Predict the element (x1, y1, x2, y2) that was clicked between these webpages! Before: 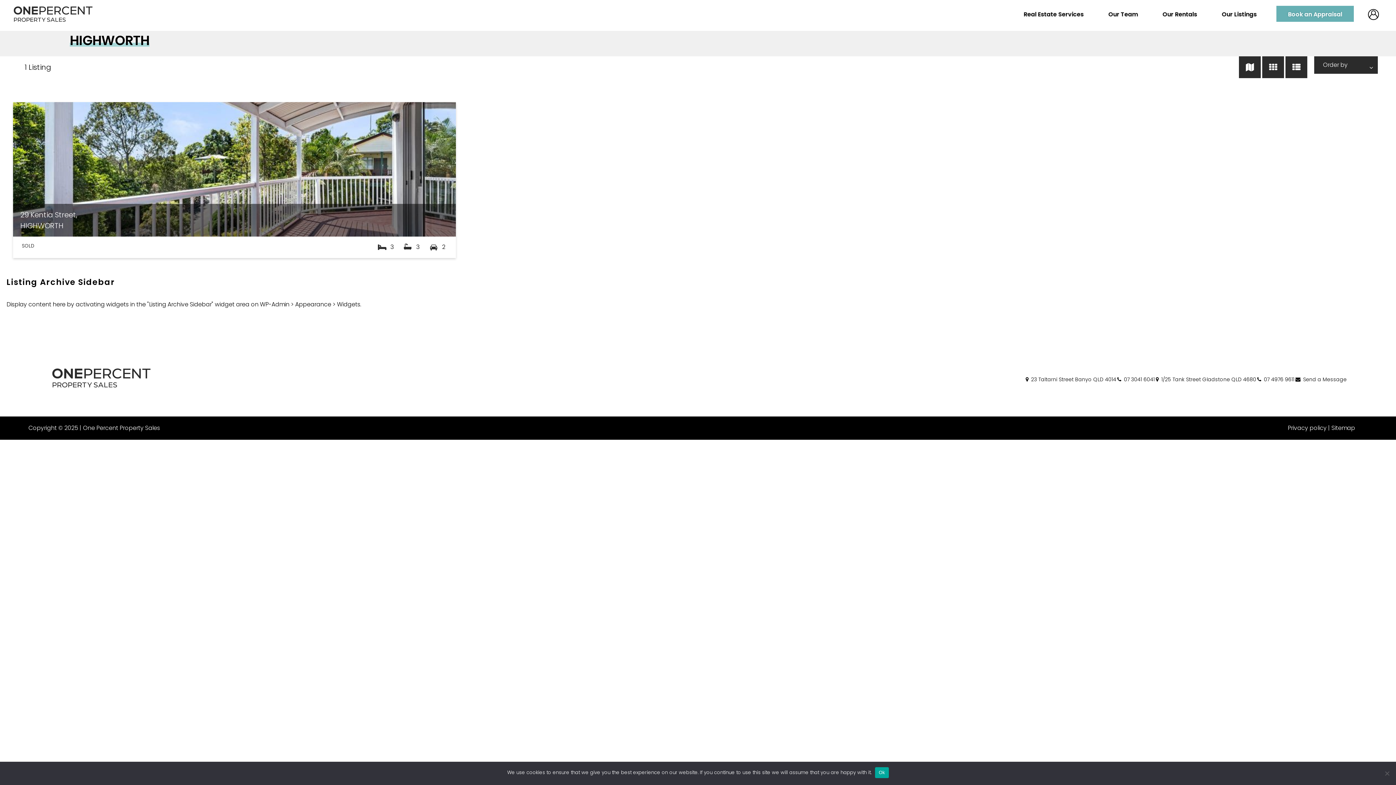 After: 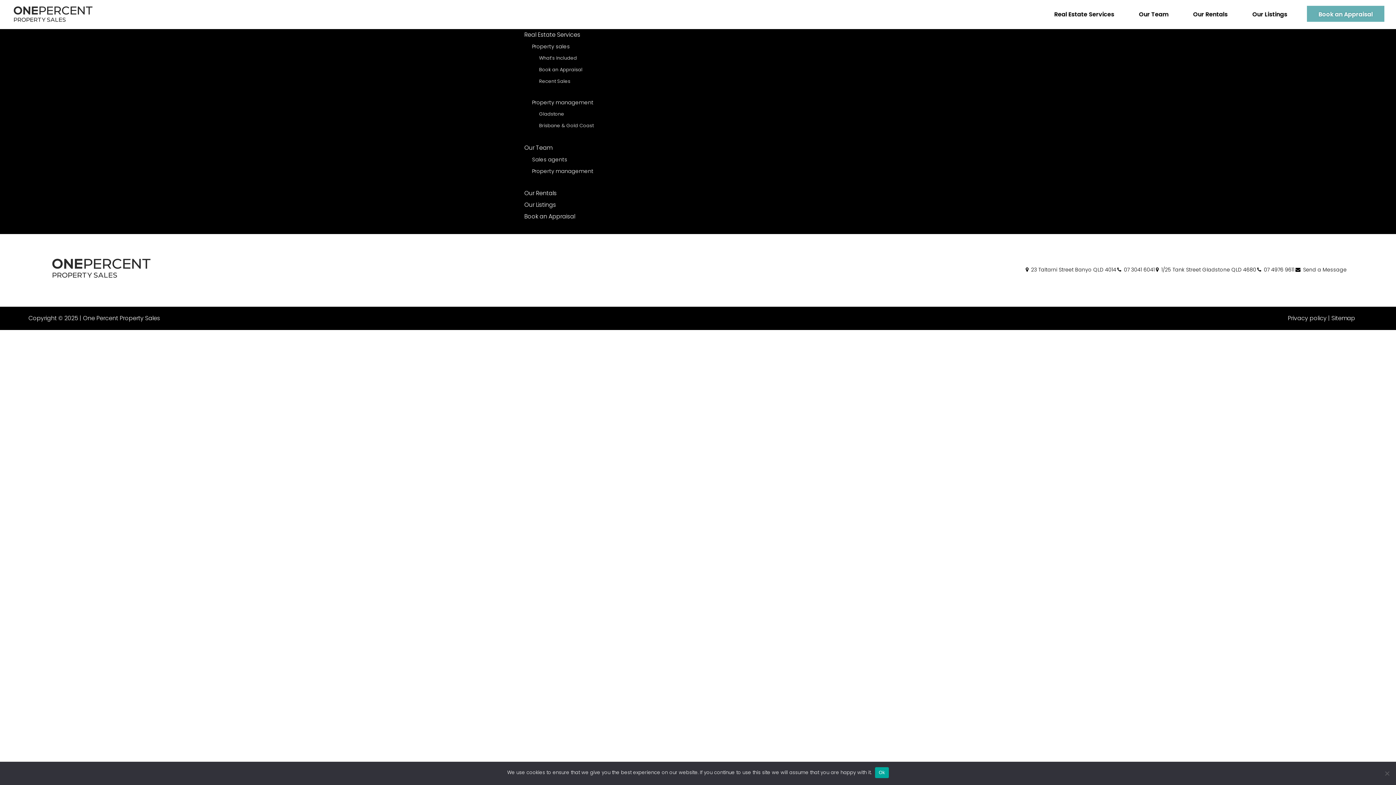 Action: label: Sitemap bbox: (1331, 423, 1355, 432)